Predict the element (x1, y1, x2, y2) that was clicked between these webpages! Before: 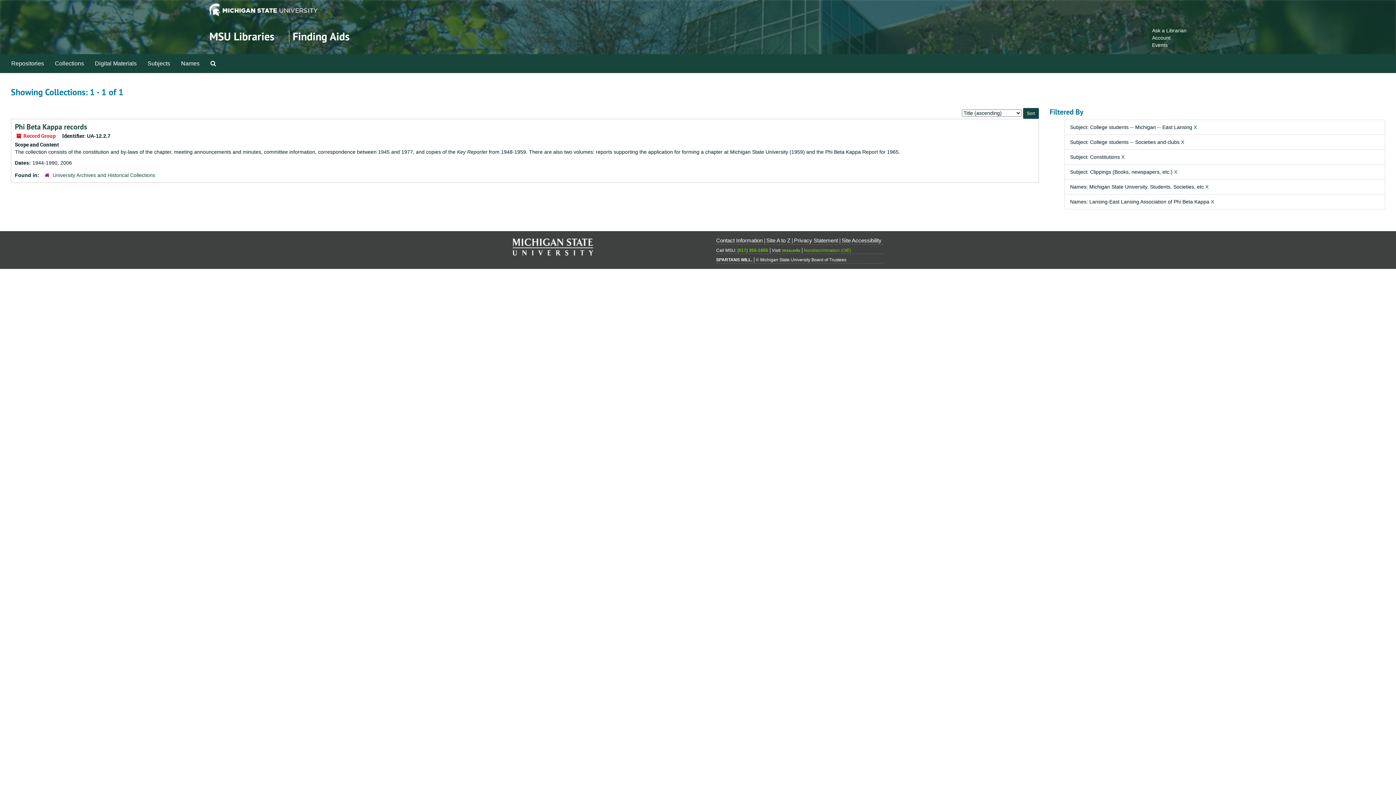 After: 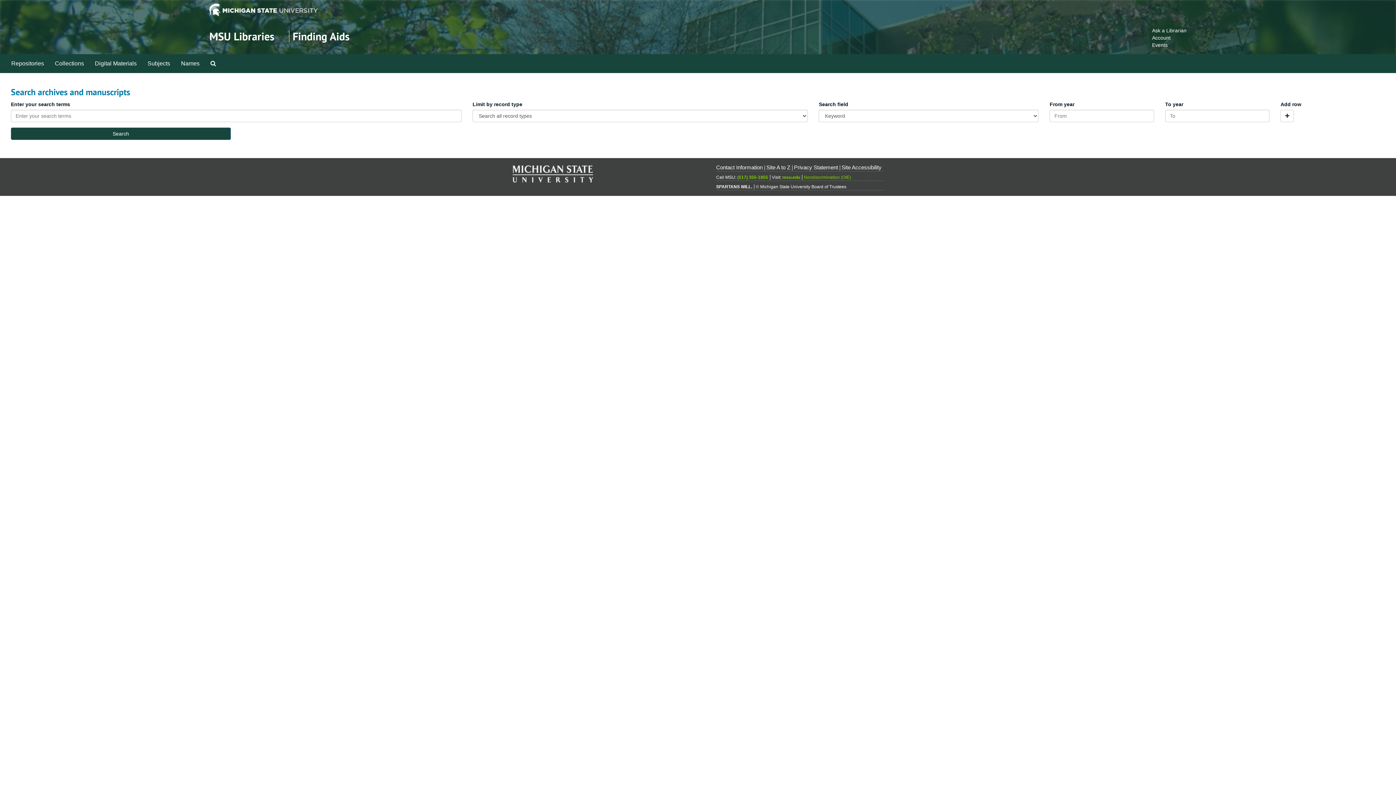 Action: label: Search The Archives bbox: (205, 54, 221, 72)